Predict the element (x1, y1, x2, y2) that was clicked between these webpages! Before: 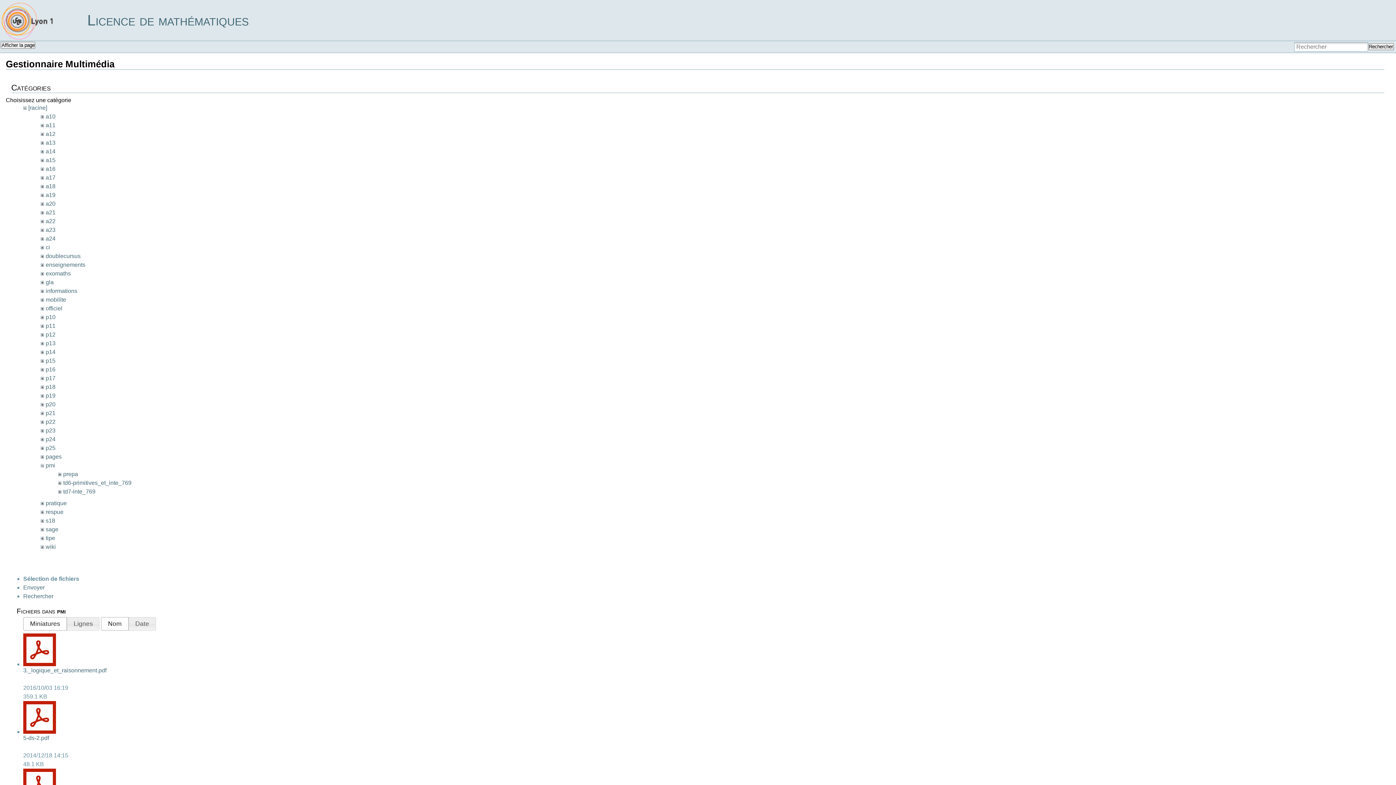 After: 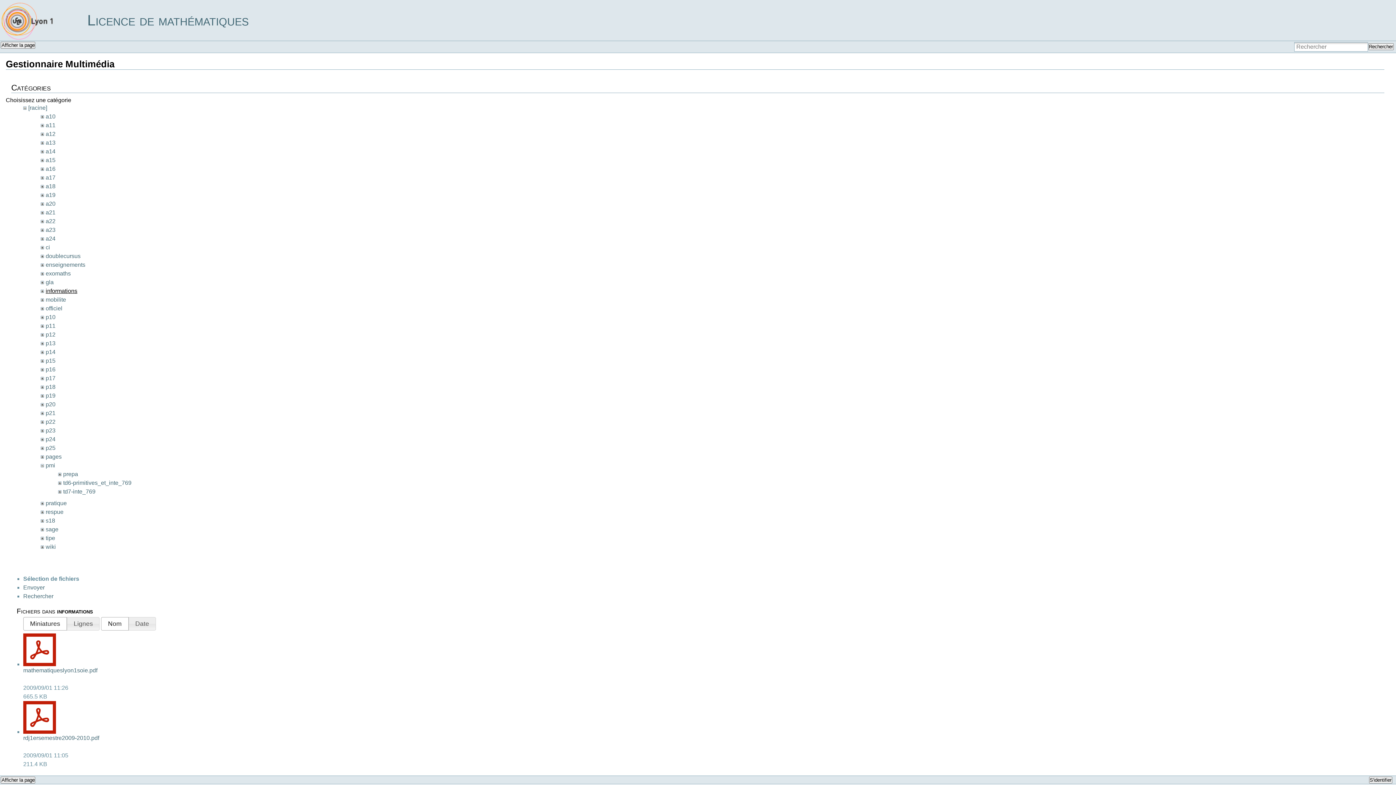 Action: bbox: (45, 288, 77, 294) label: informations